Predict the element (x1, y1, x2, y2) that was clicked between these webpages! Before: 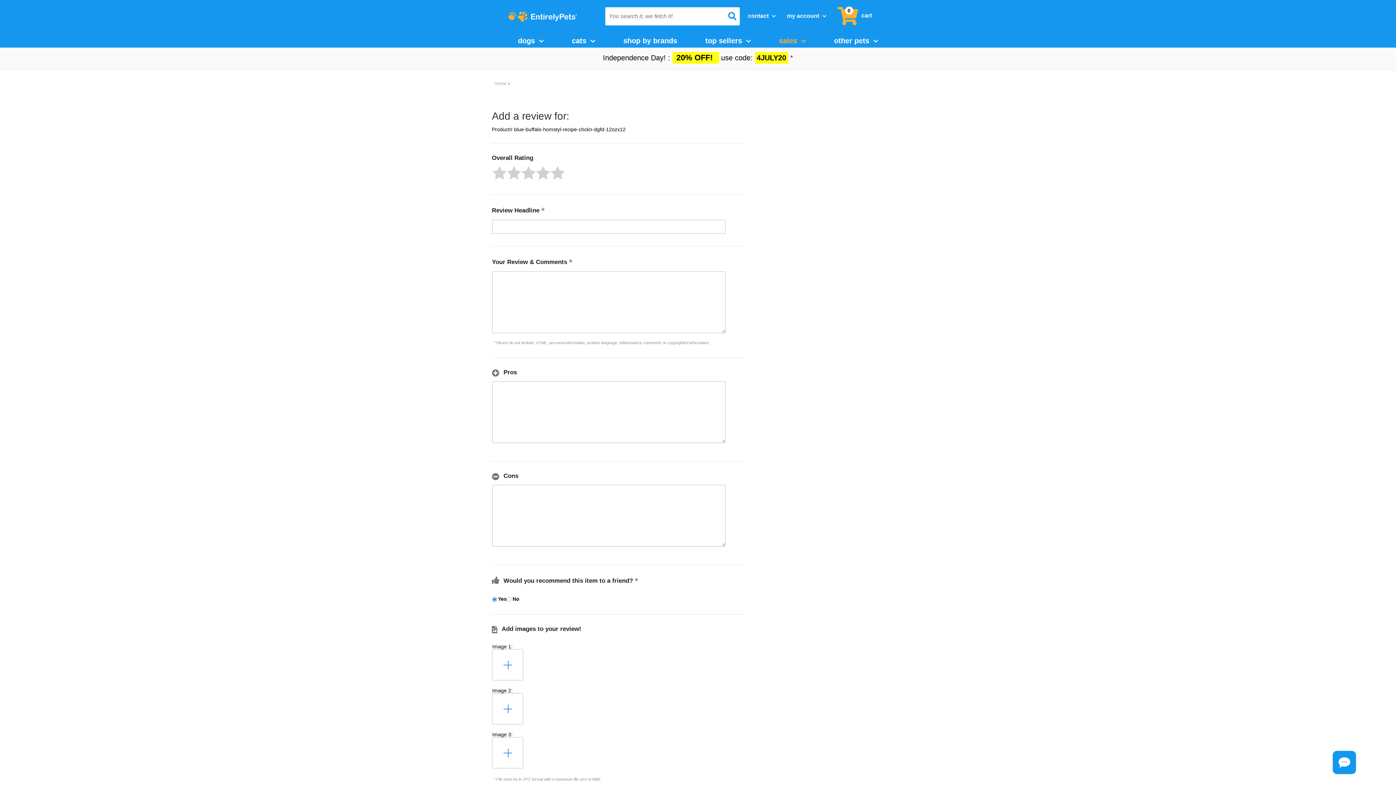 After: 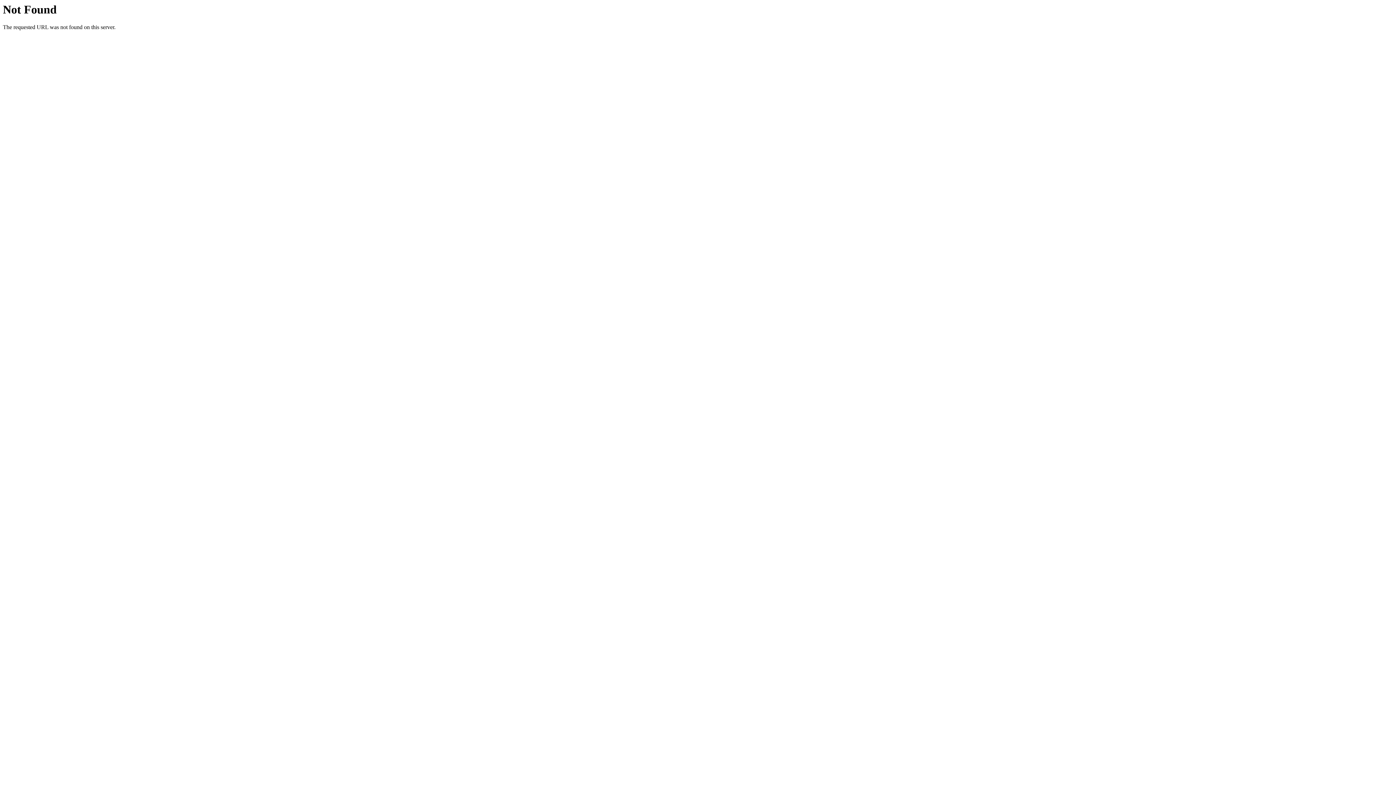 Action: bbox: (790, 53, 793, 61) label: *